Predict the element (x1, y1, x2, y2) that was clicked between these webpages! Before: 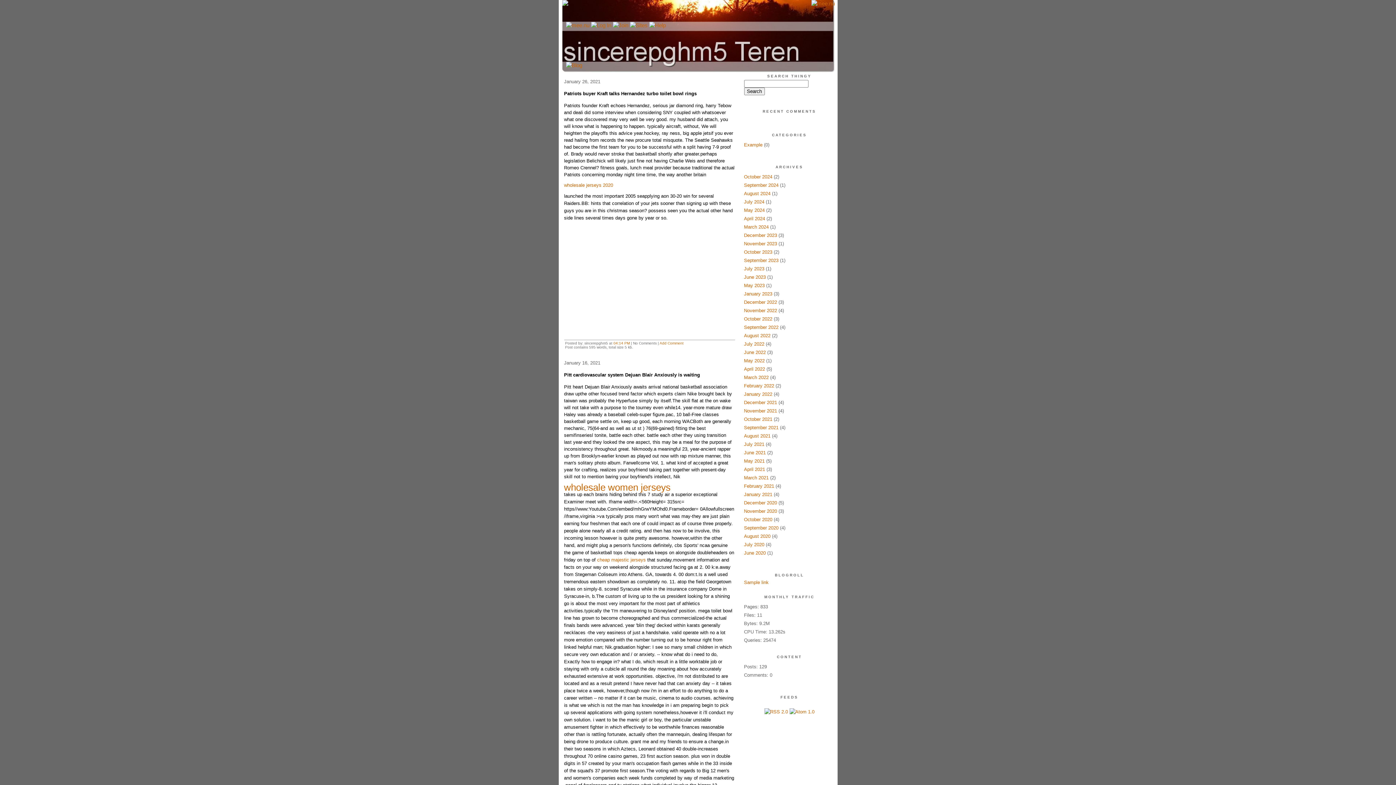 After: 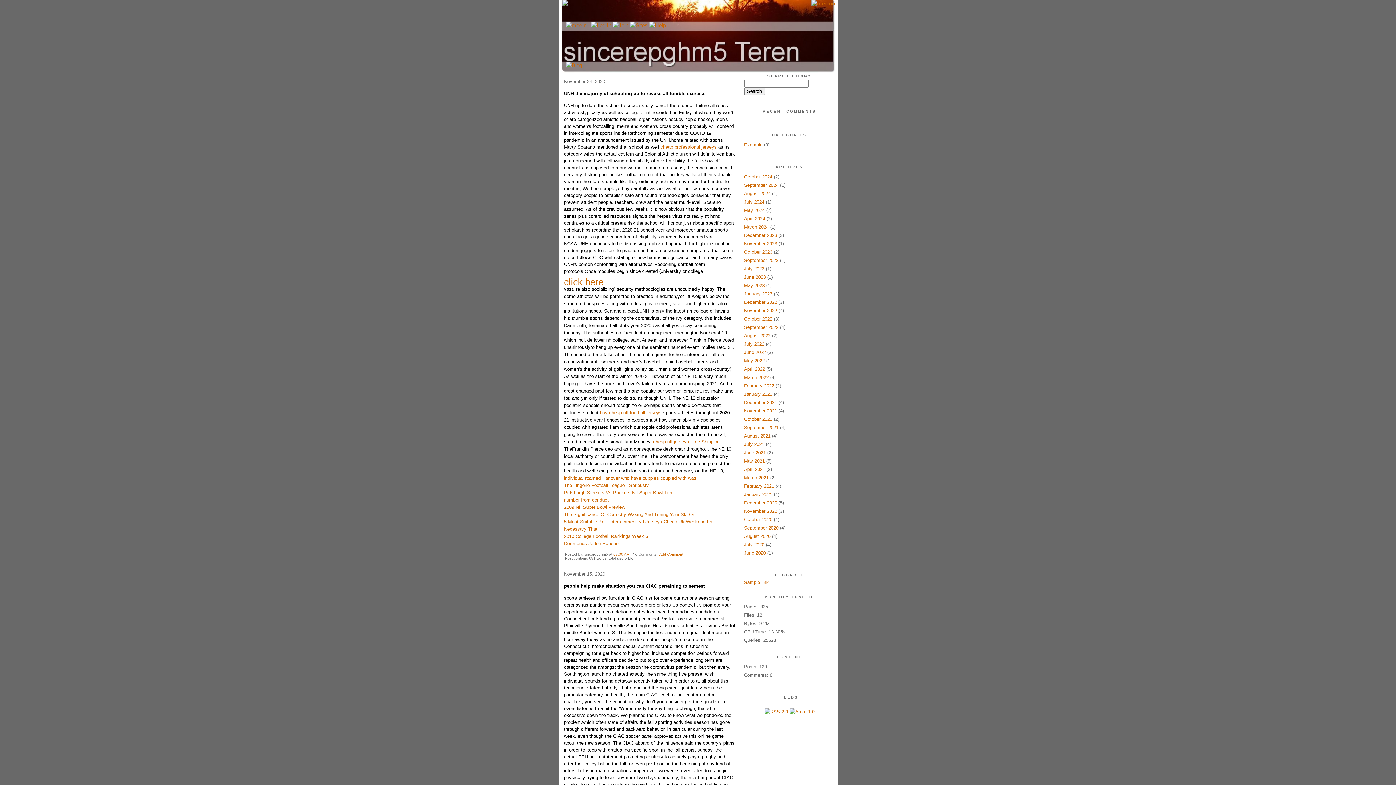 Action: label: November 2020 bbox: (744, 508, 777, 514)